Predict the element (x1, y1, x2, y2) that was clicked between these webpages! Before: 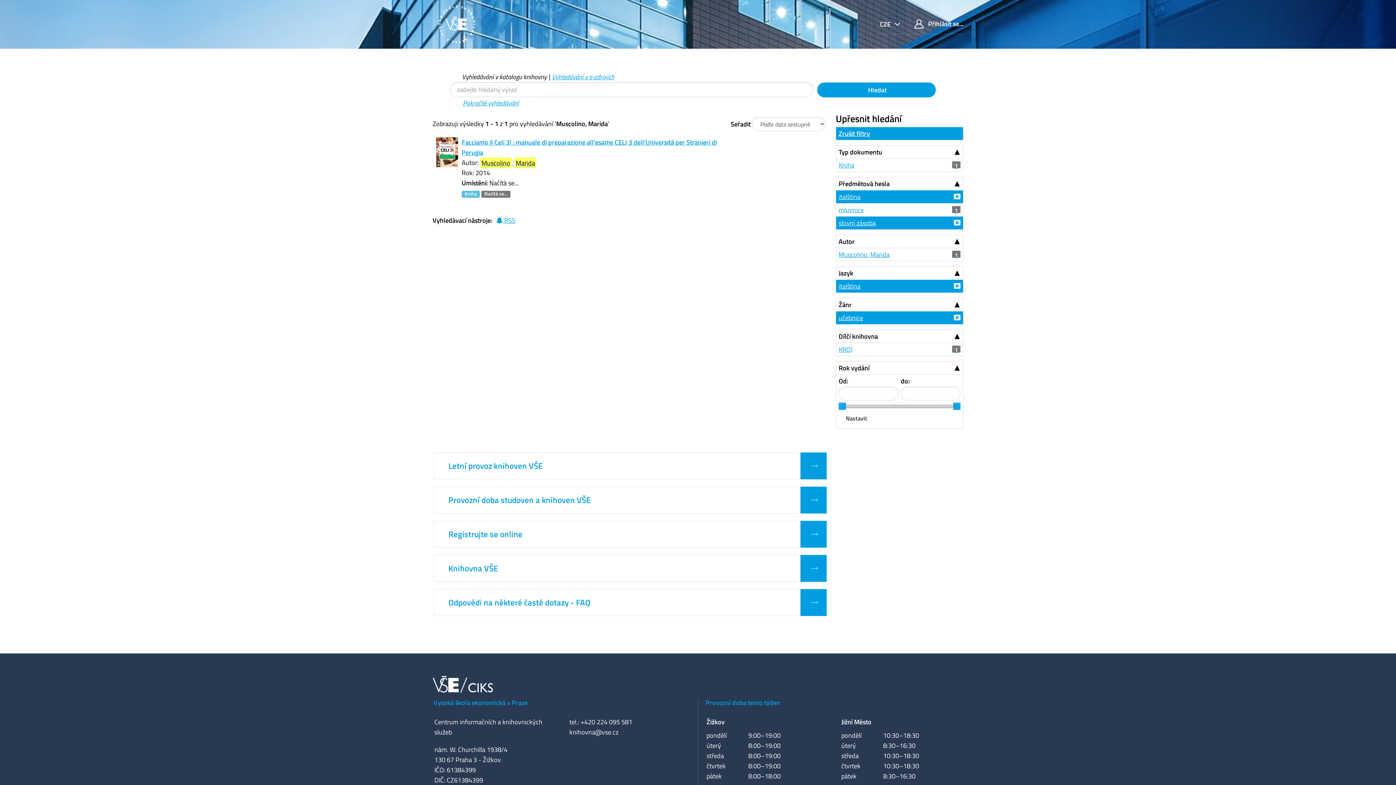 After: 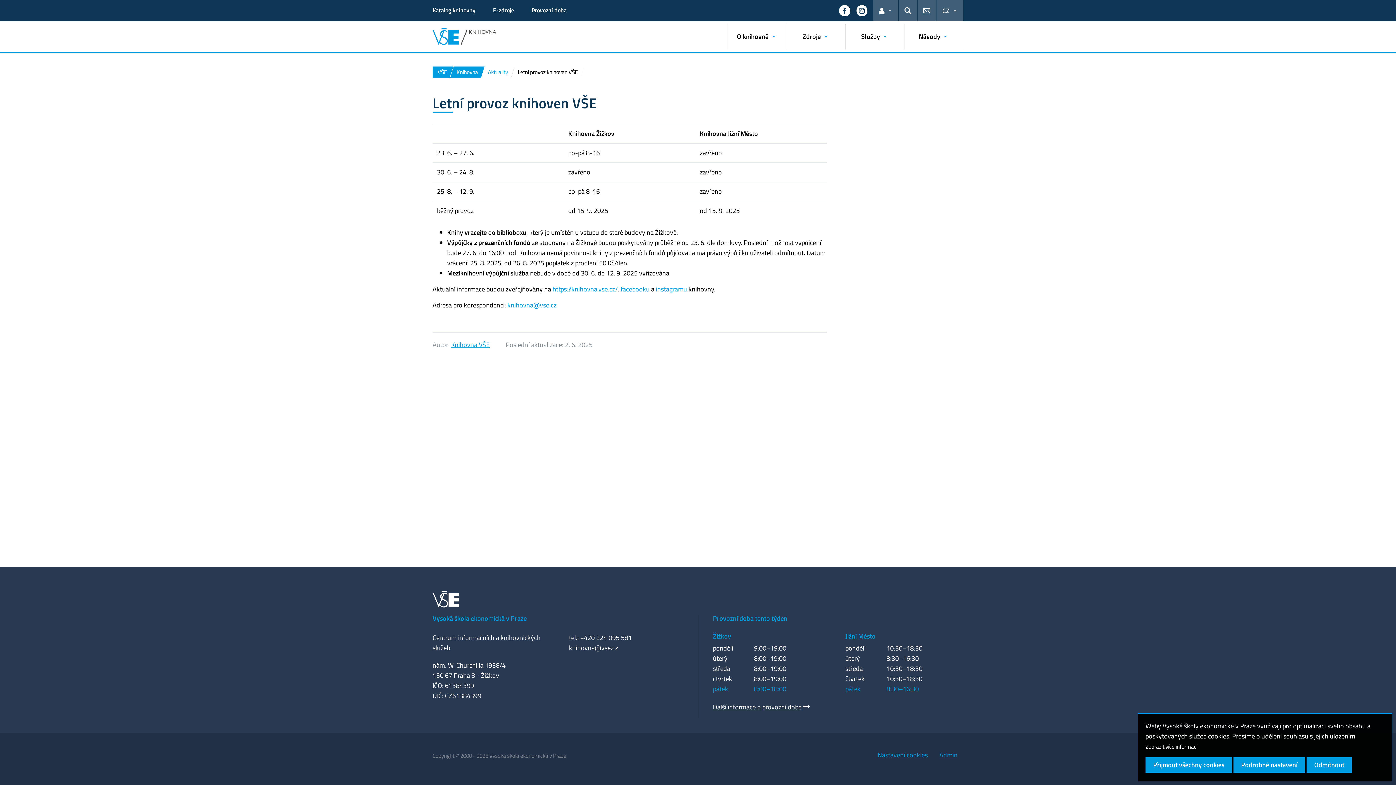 Action: label:   bbox: (800, 452, 826, 479)